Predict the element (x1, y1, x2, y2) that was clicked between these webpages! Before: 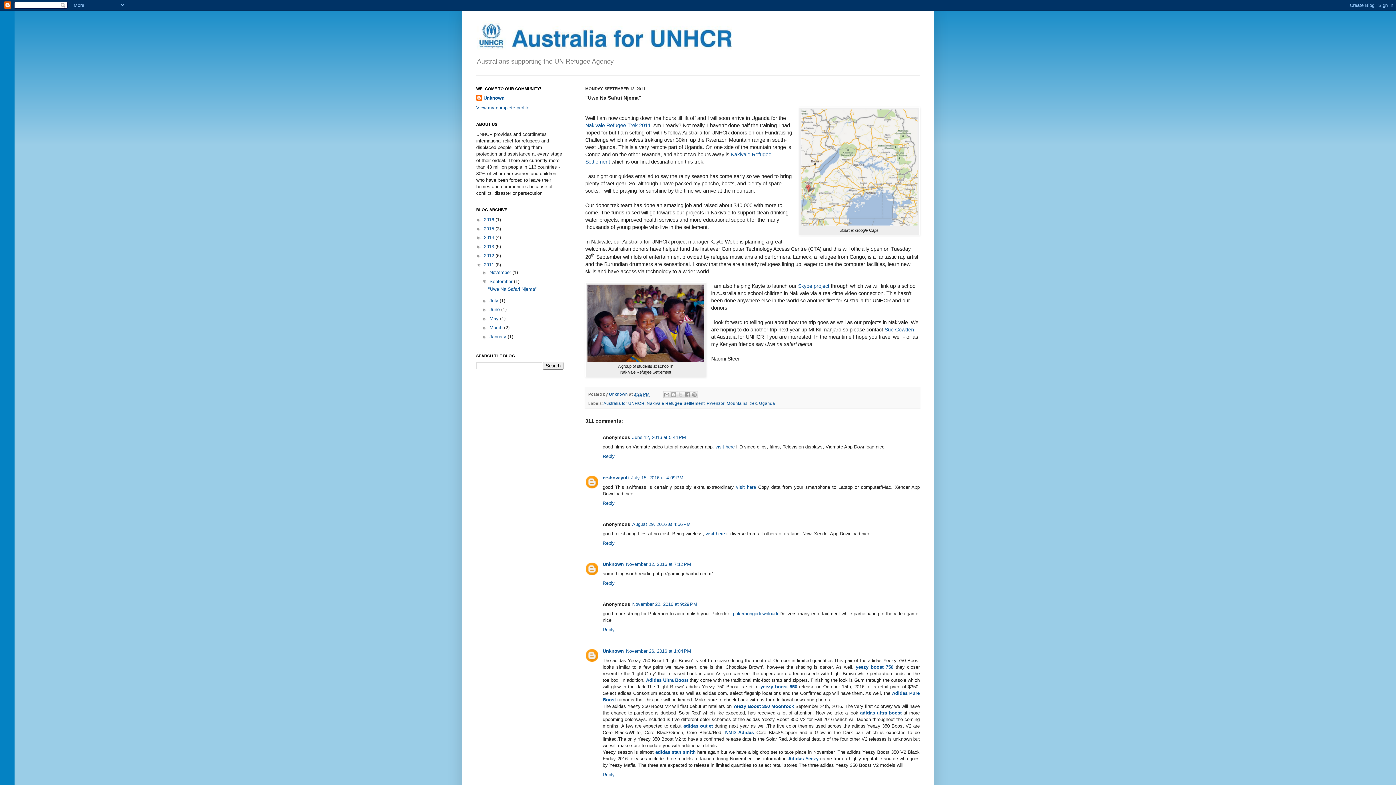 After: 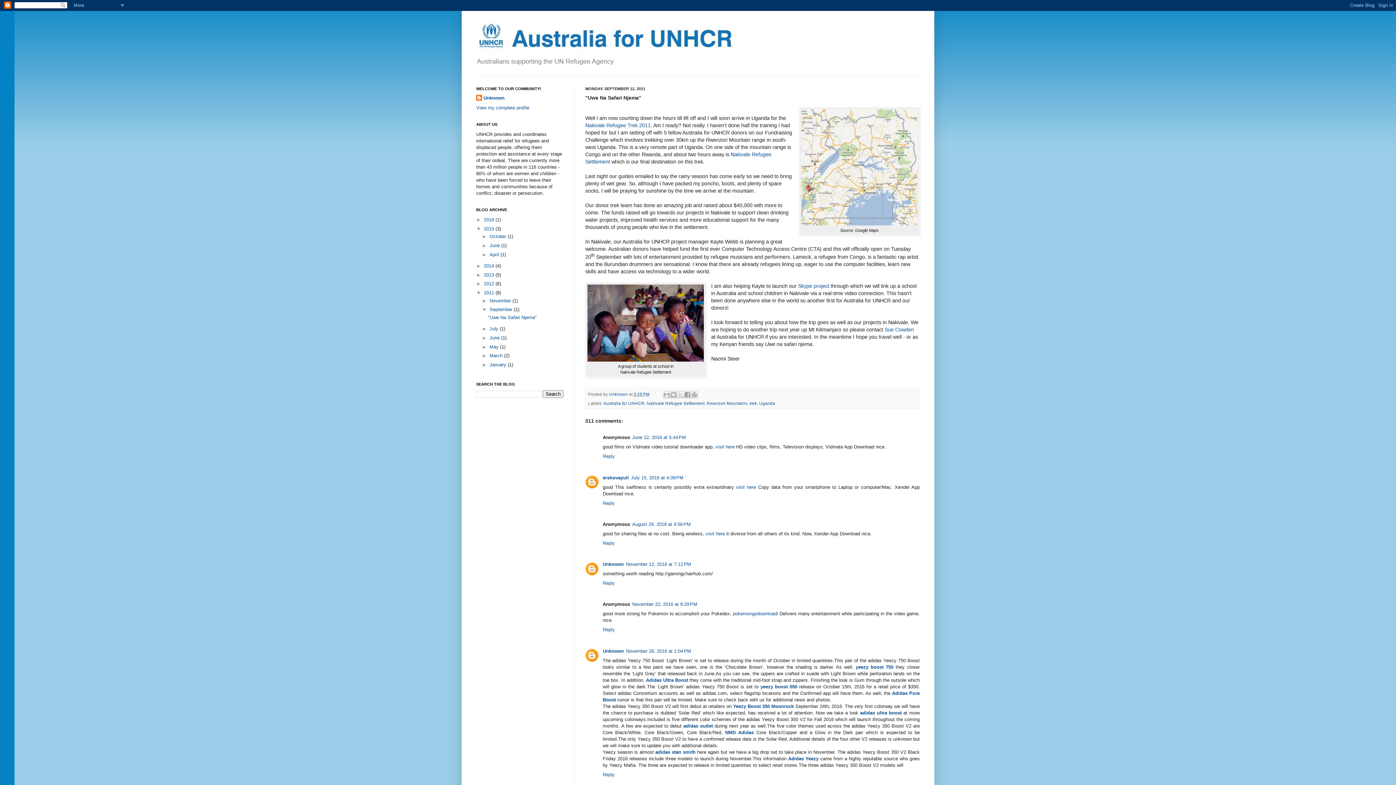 Action: label: ►   bbox: (476, 226, 484, 231)